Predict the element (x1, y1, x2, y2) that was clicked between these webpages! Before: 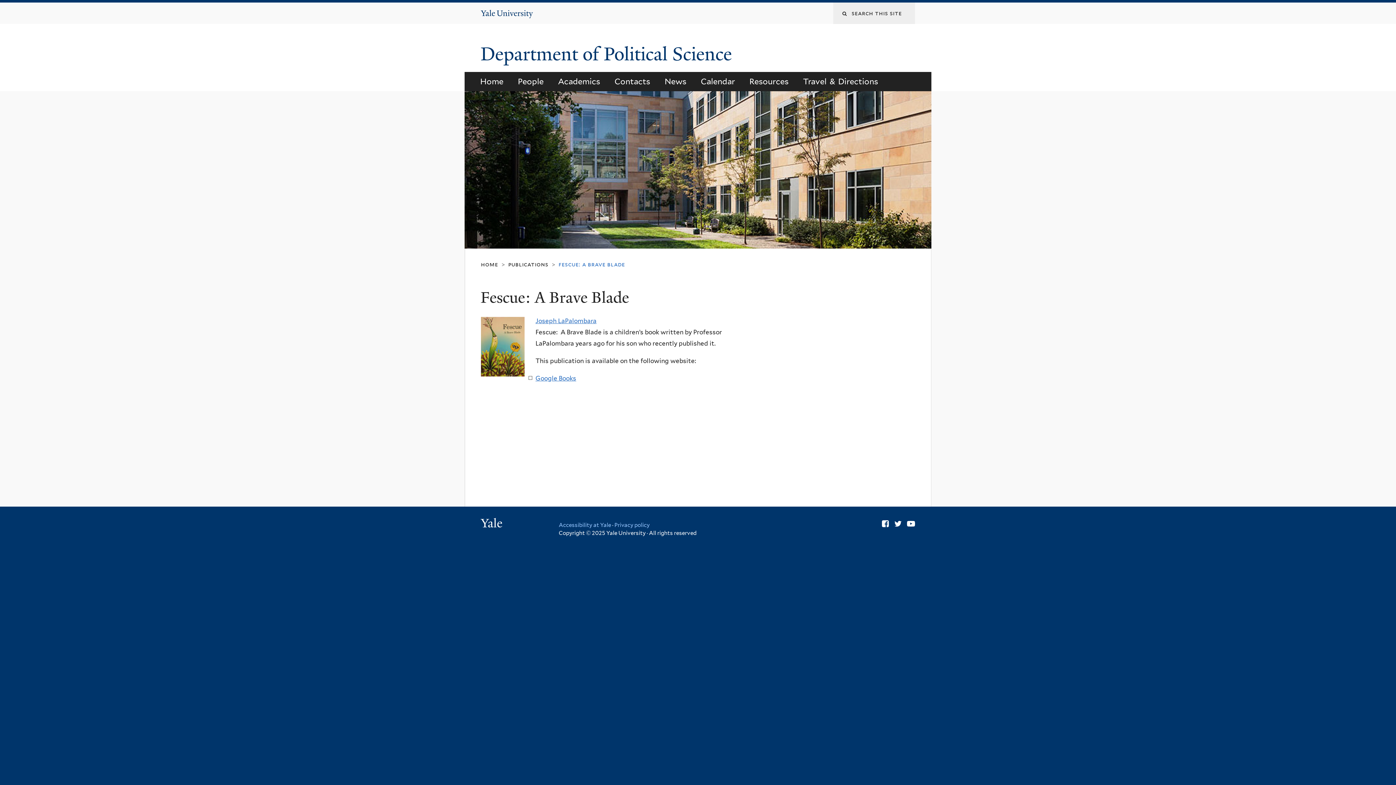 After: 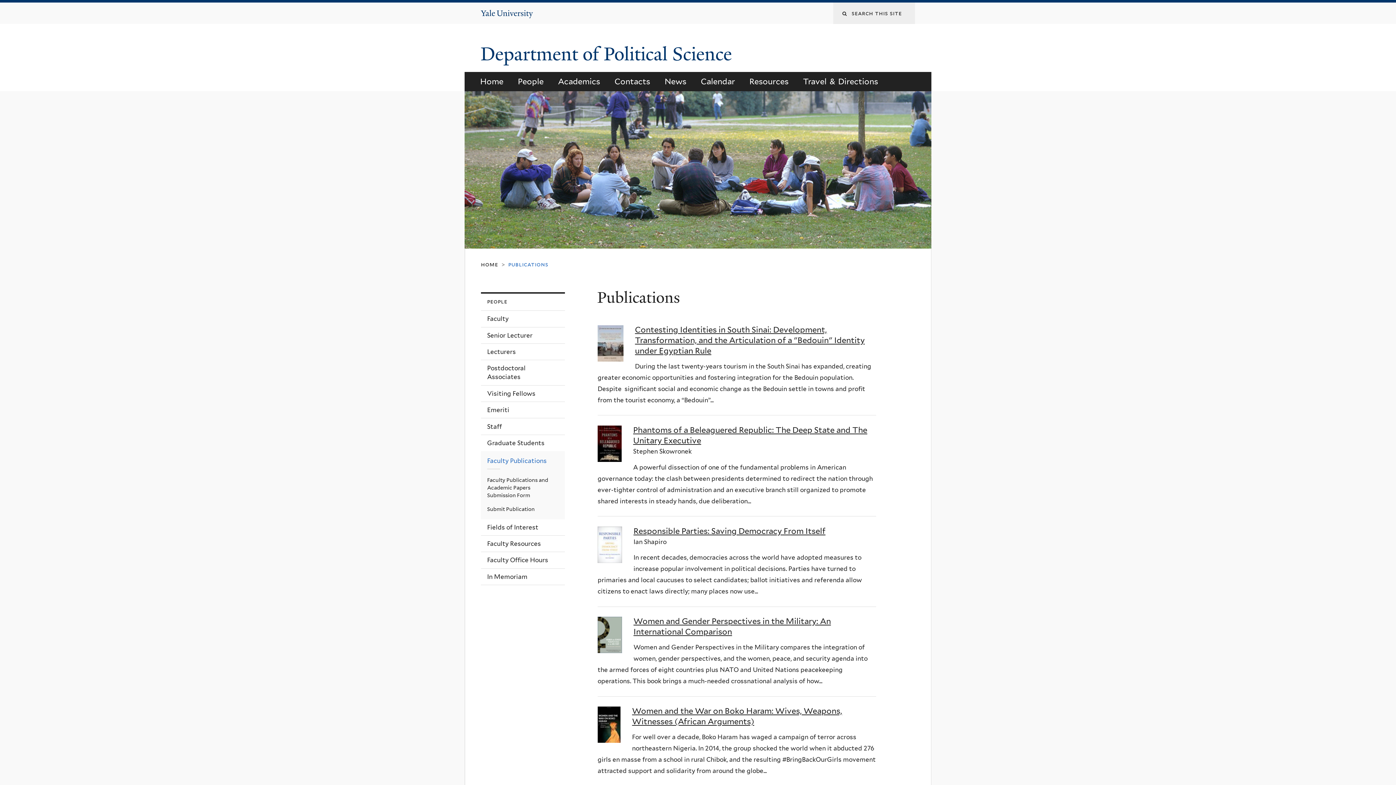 Action: bbox: (508, 260, 548, 267) label: publications